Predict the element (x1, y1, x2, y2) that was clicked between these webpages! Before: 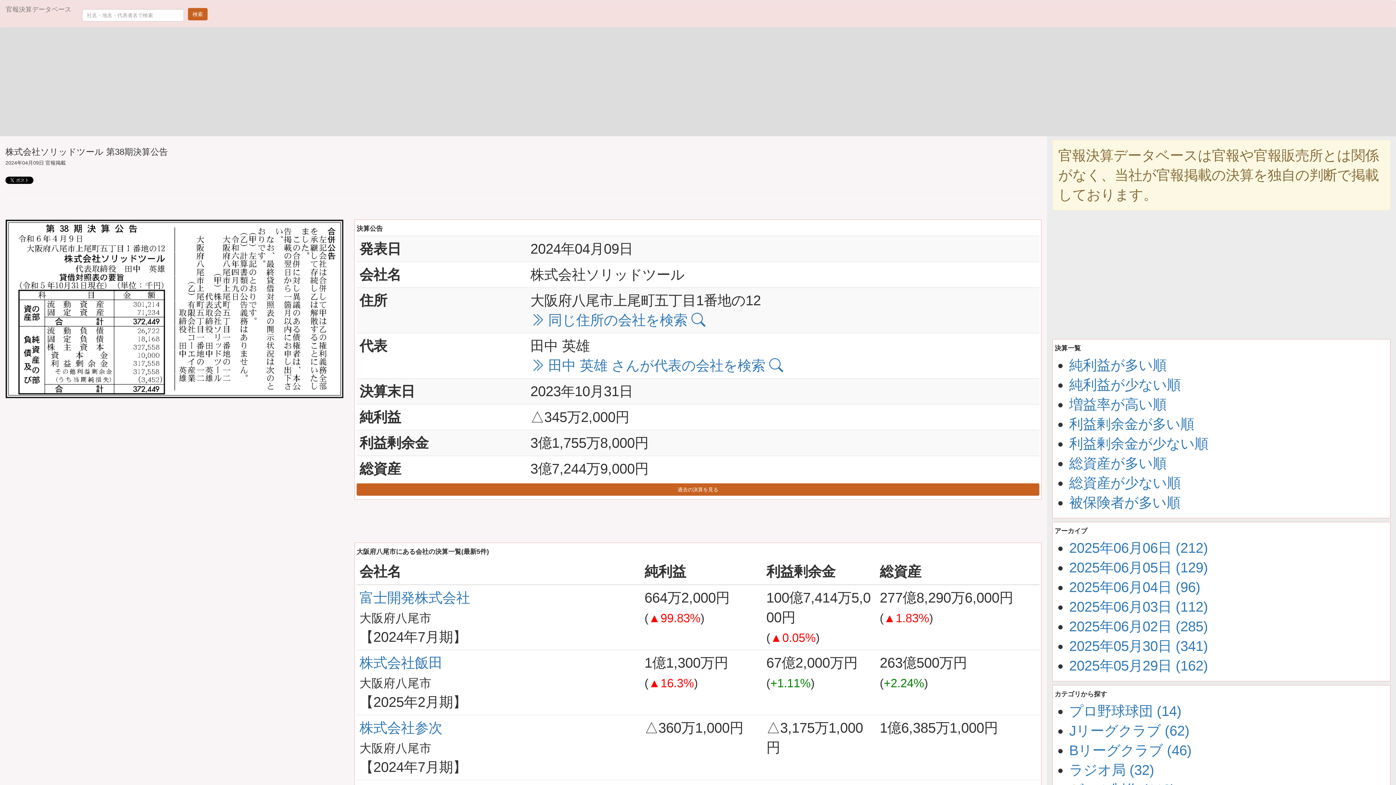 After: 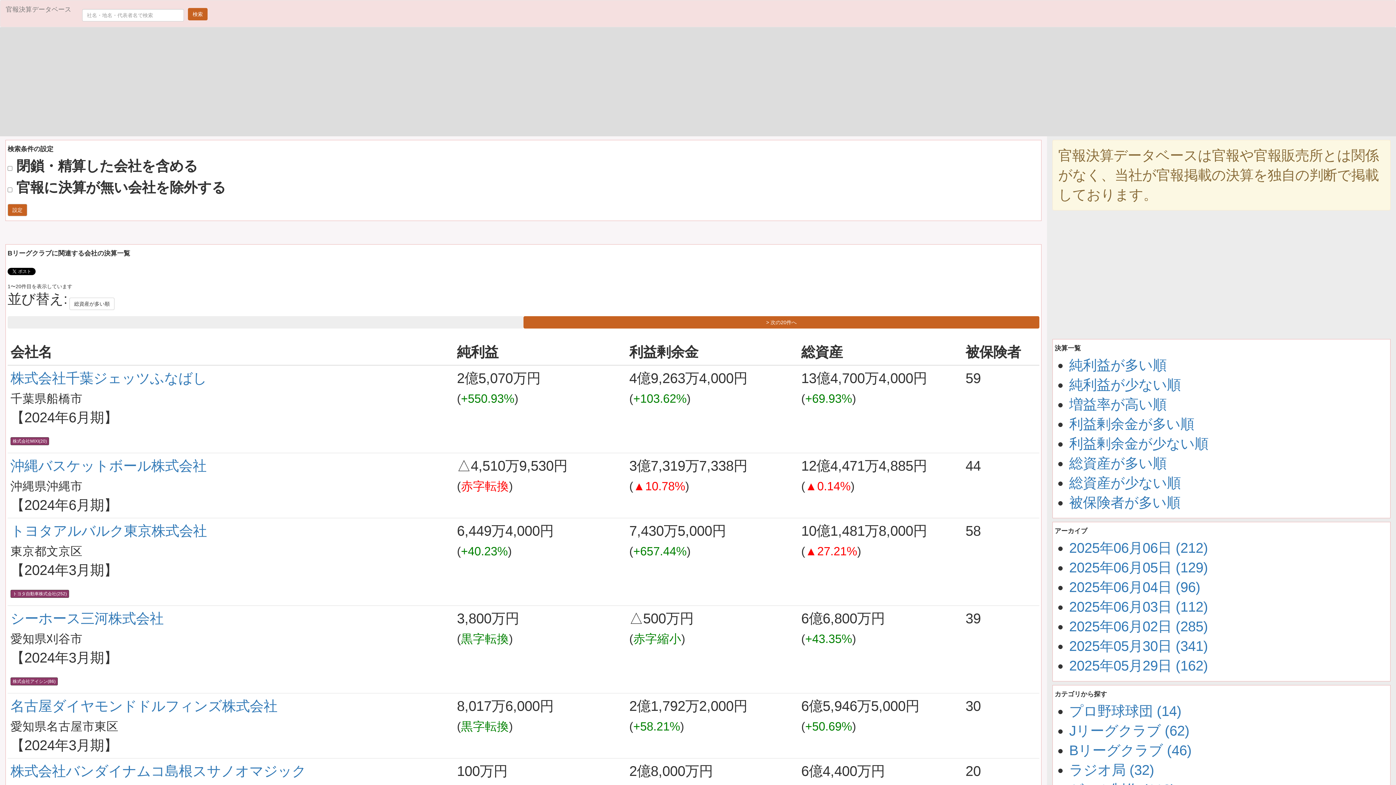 Action: bbox: (1069, 742, 1192, 758) label: Bリーグクラブ (46)